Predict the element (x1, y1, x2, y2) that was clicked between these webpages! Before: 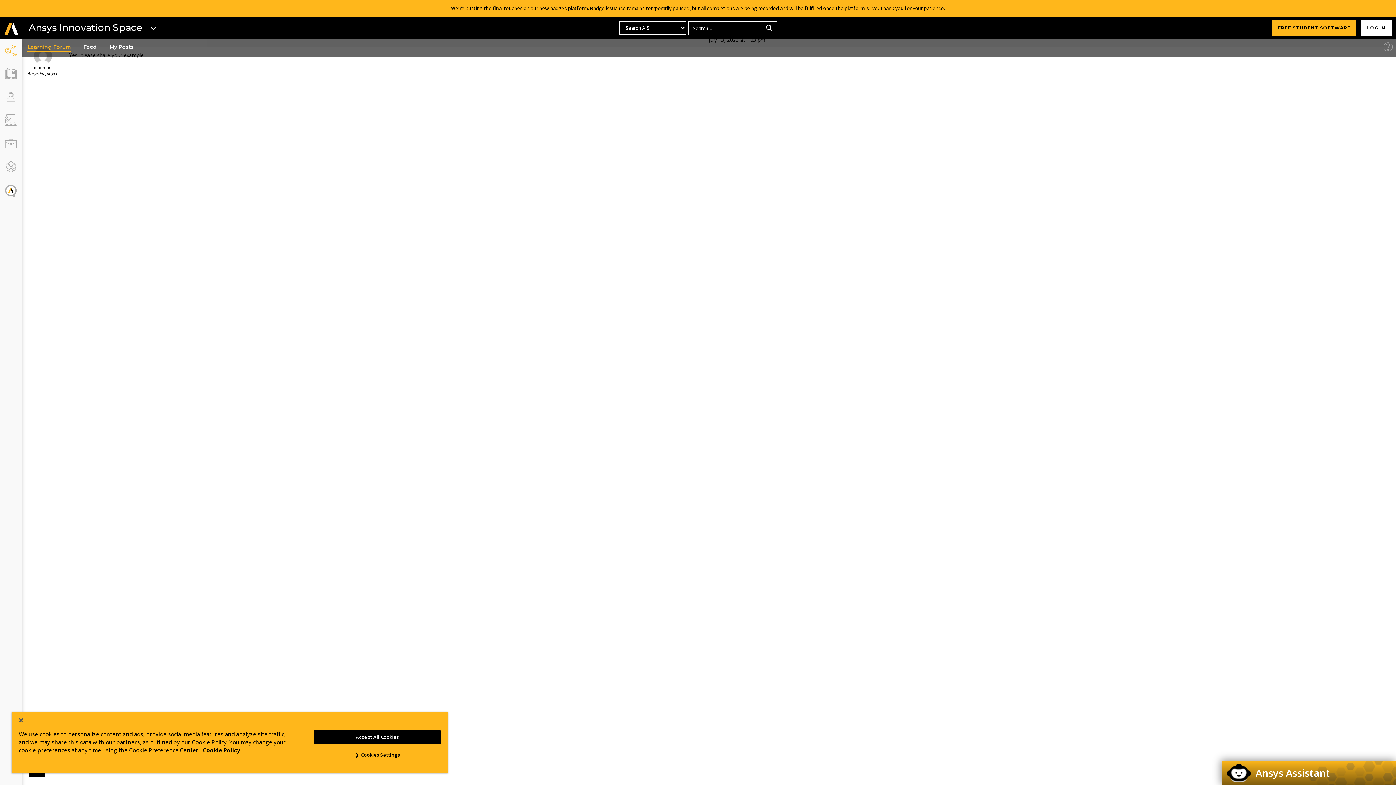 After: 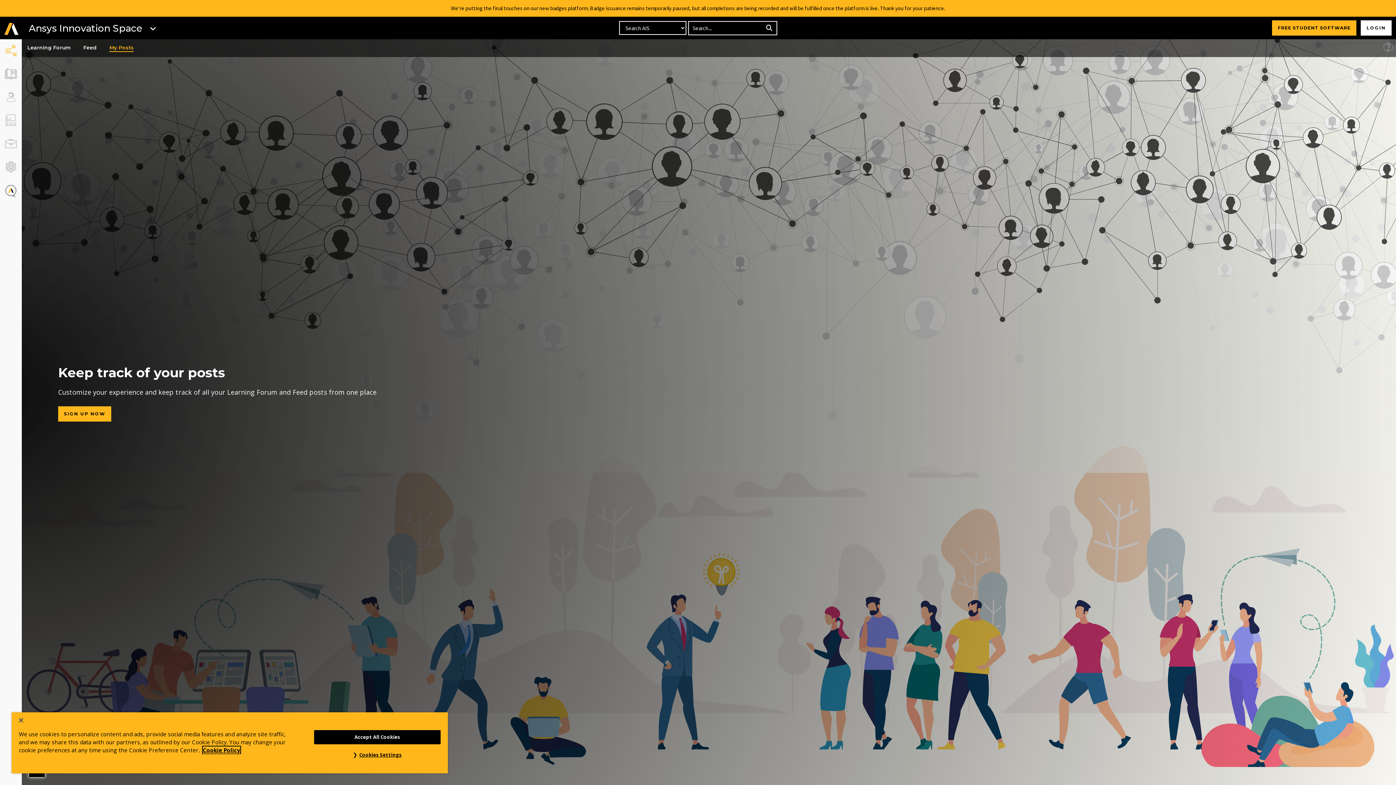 Action: bbox: (105, 41, 137, 53) label: My Posts